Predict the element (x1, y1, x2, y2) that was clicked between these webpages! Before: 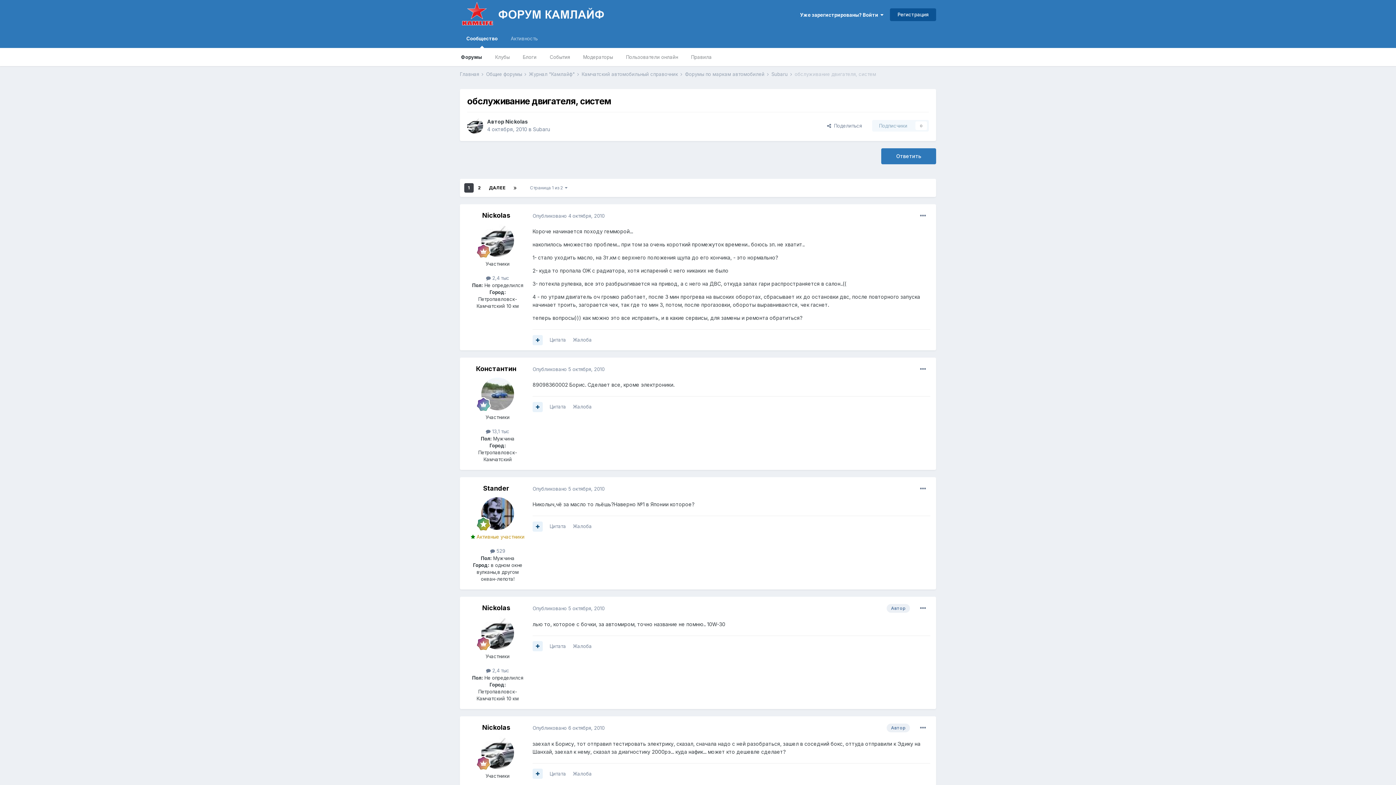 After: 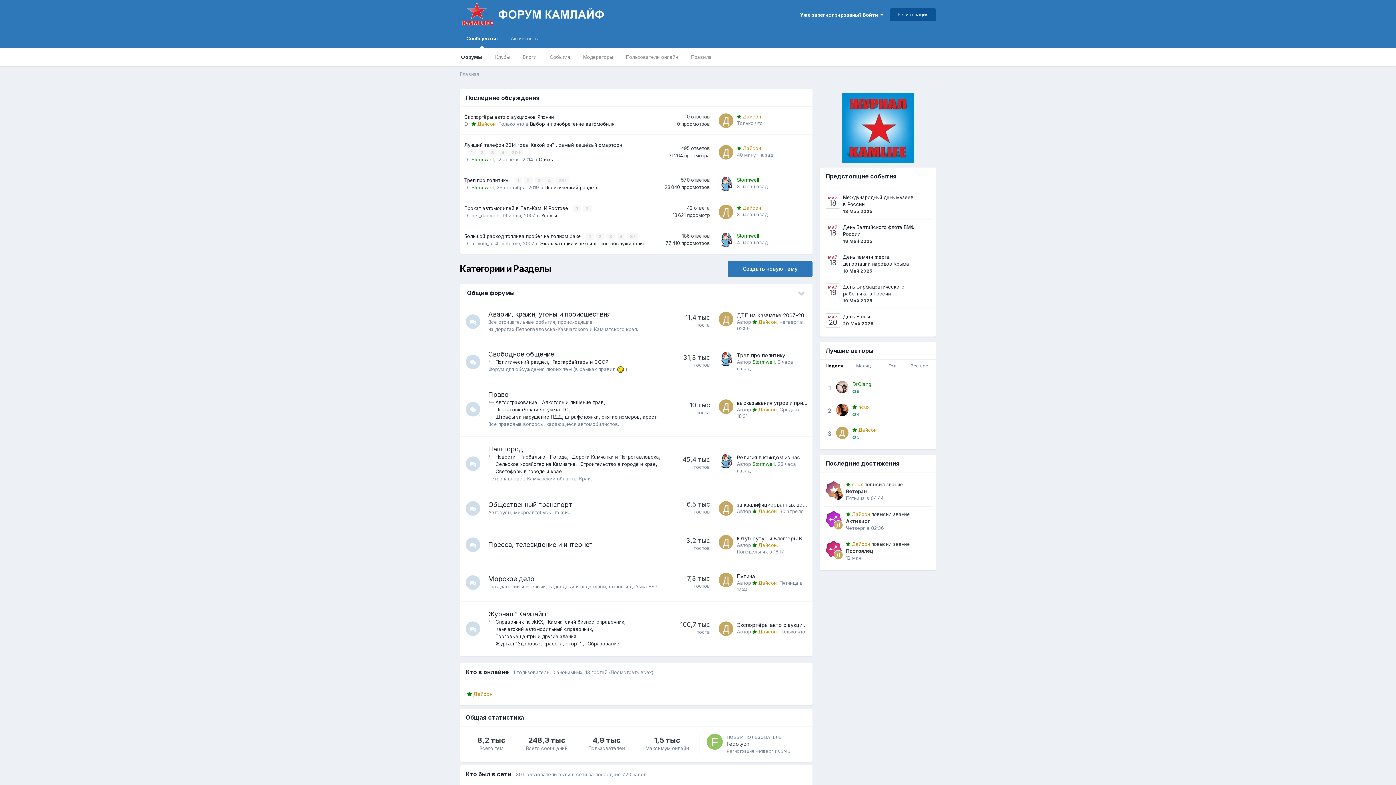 Action: label: Форумы bbox: (454, 48, 488, 66)